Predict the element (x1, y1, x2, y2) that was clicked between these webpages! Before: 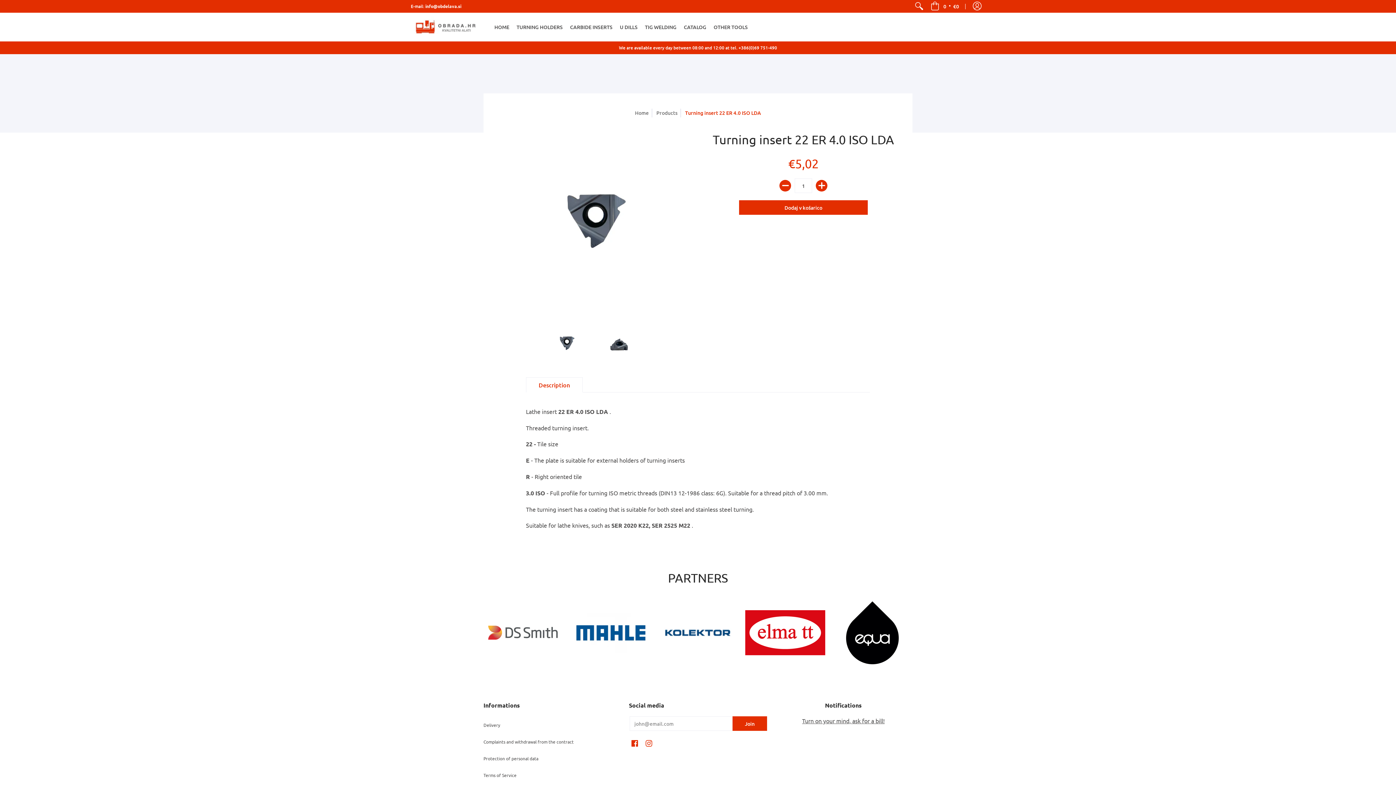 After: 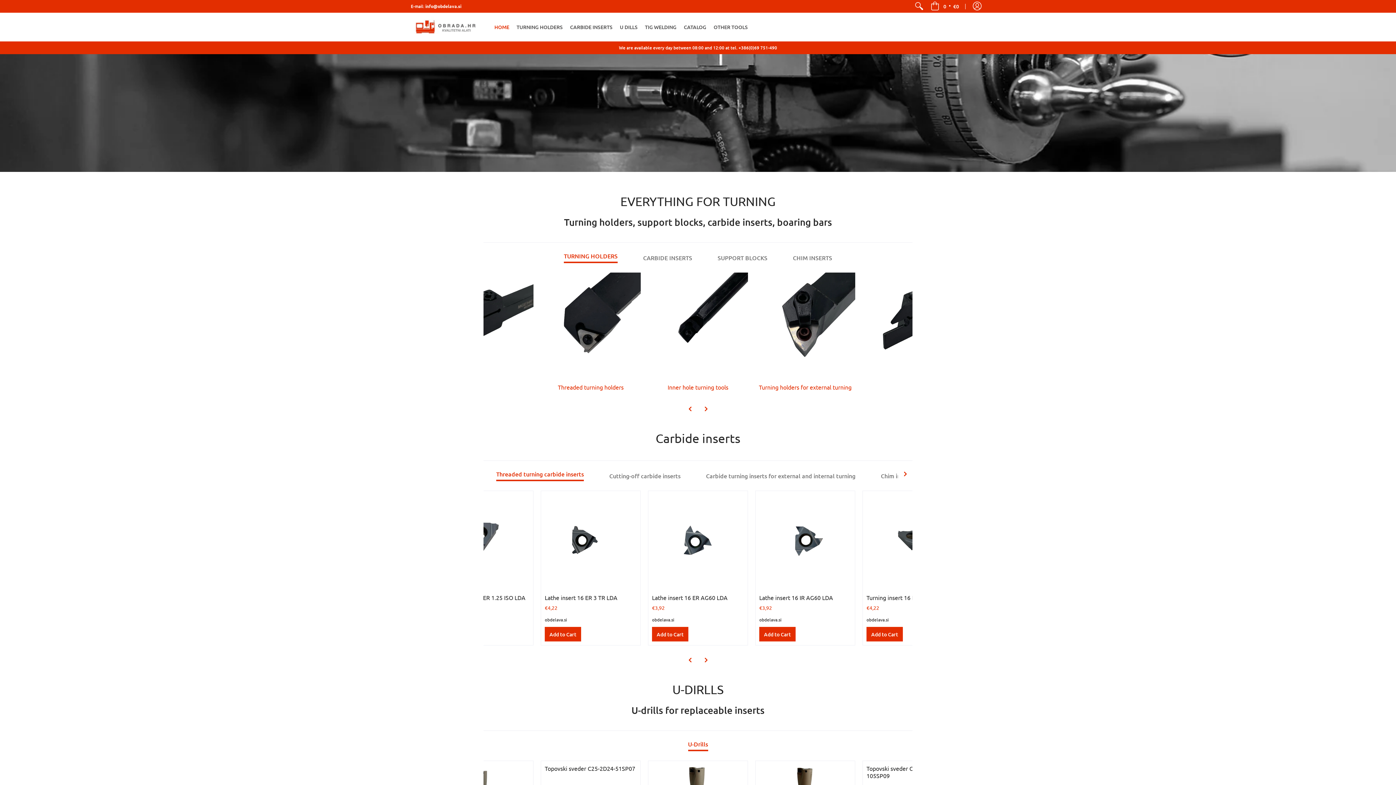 Action: label: HOME bbox: (490, 12, 513, 41)